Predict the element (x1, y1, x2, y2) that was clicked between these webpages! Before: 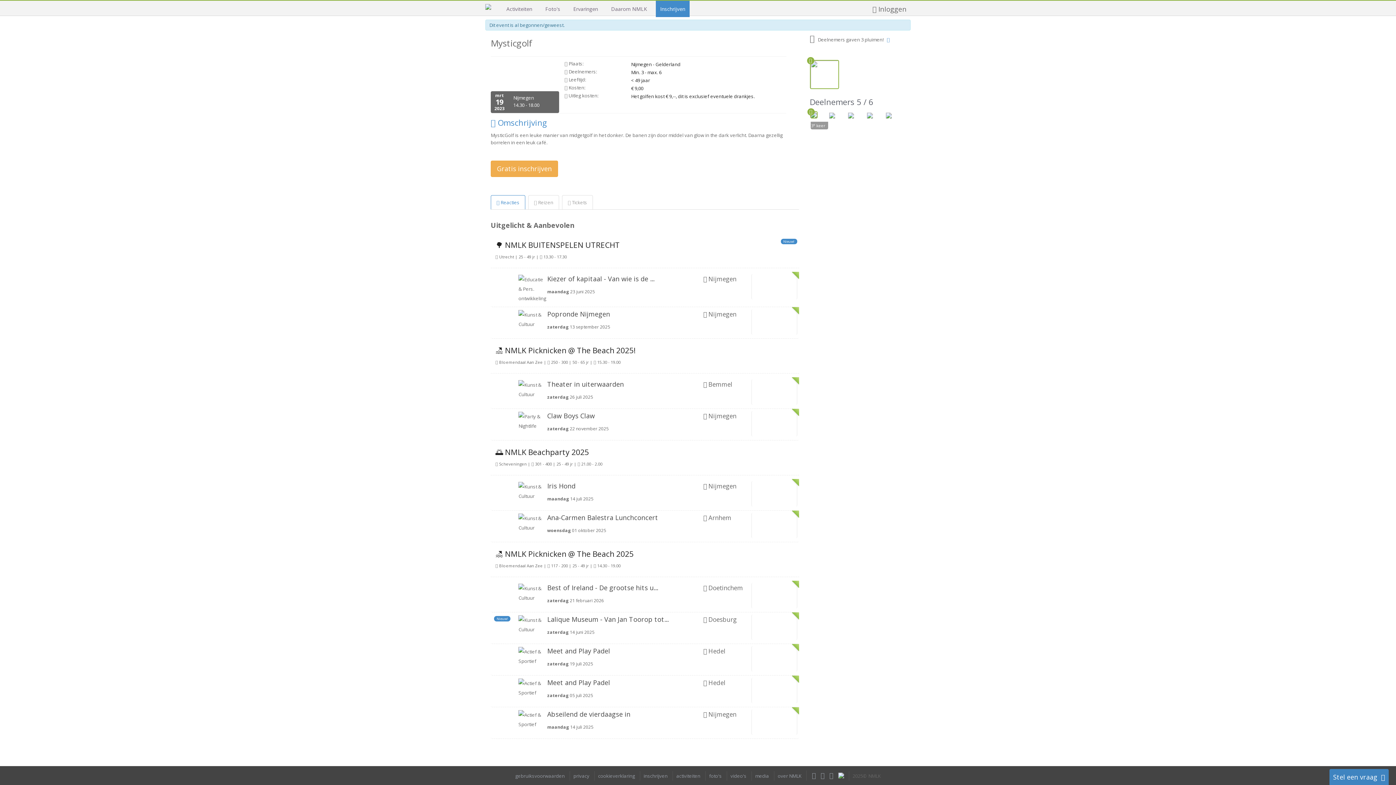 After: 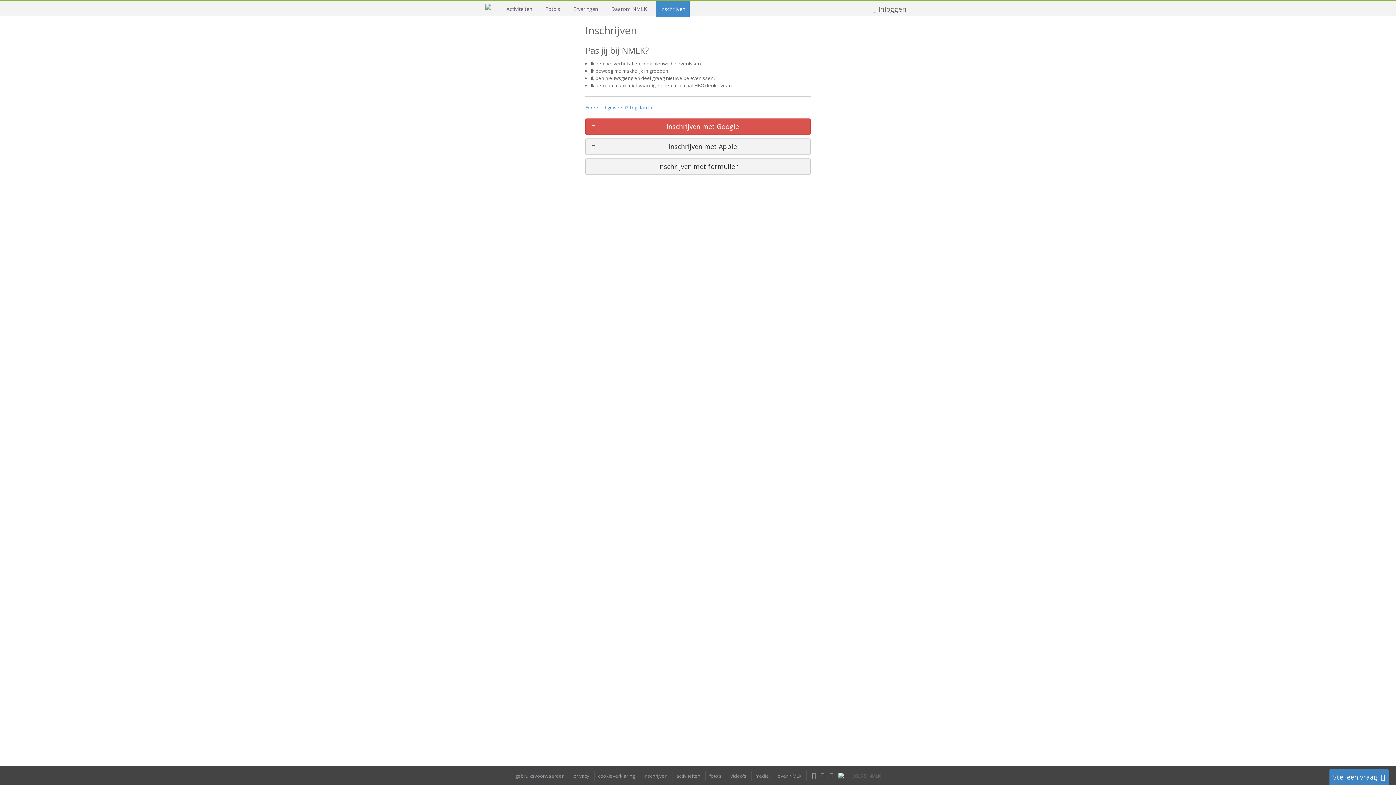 Action: bbox: (643, 773, 667, 779) label: inschrijven